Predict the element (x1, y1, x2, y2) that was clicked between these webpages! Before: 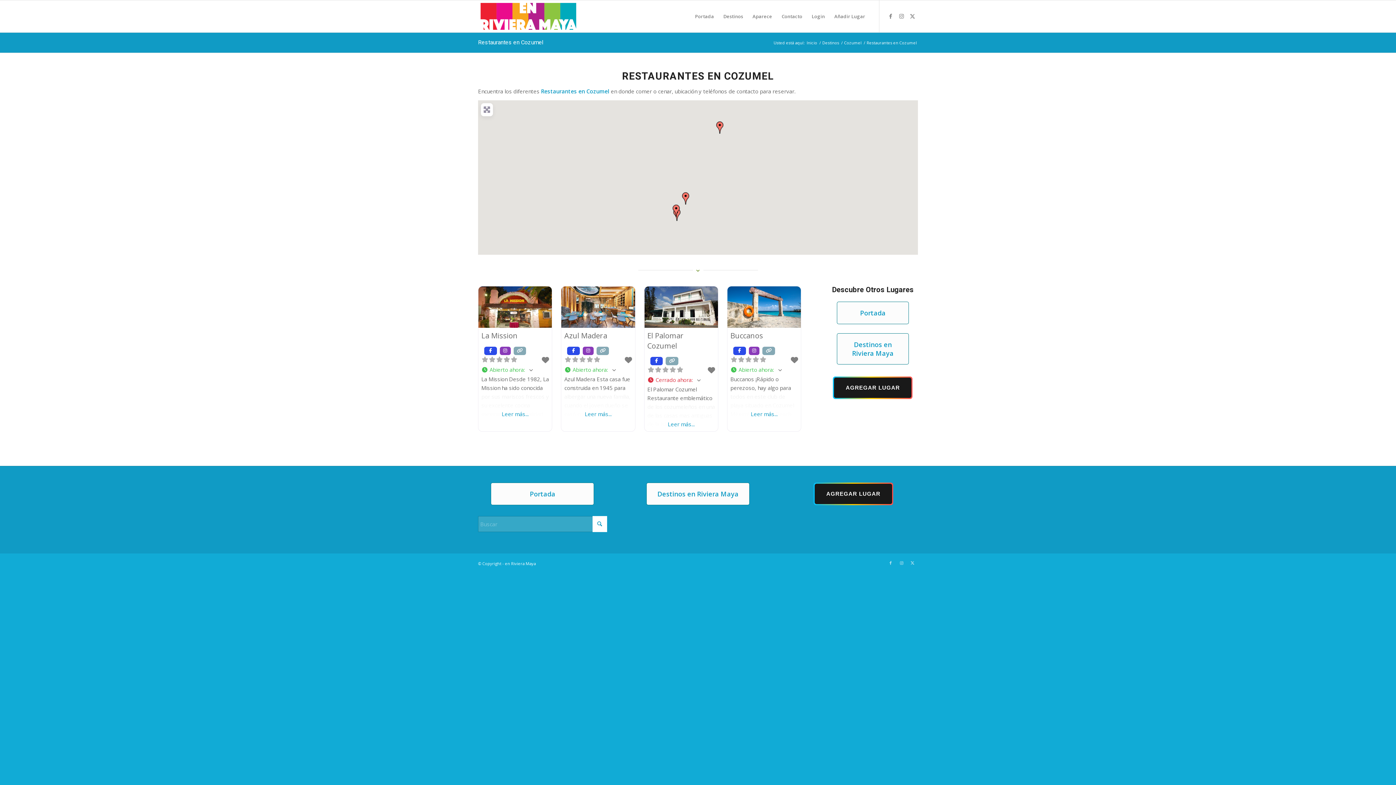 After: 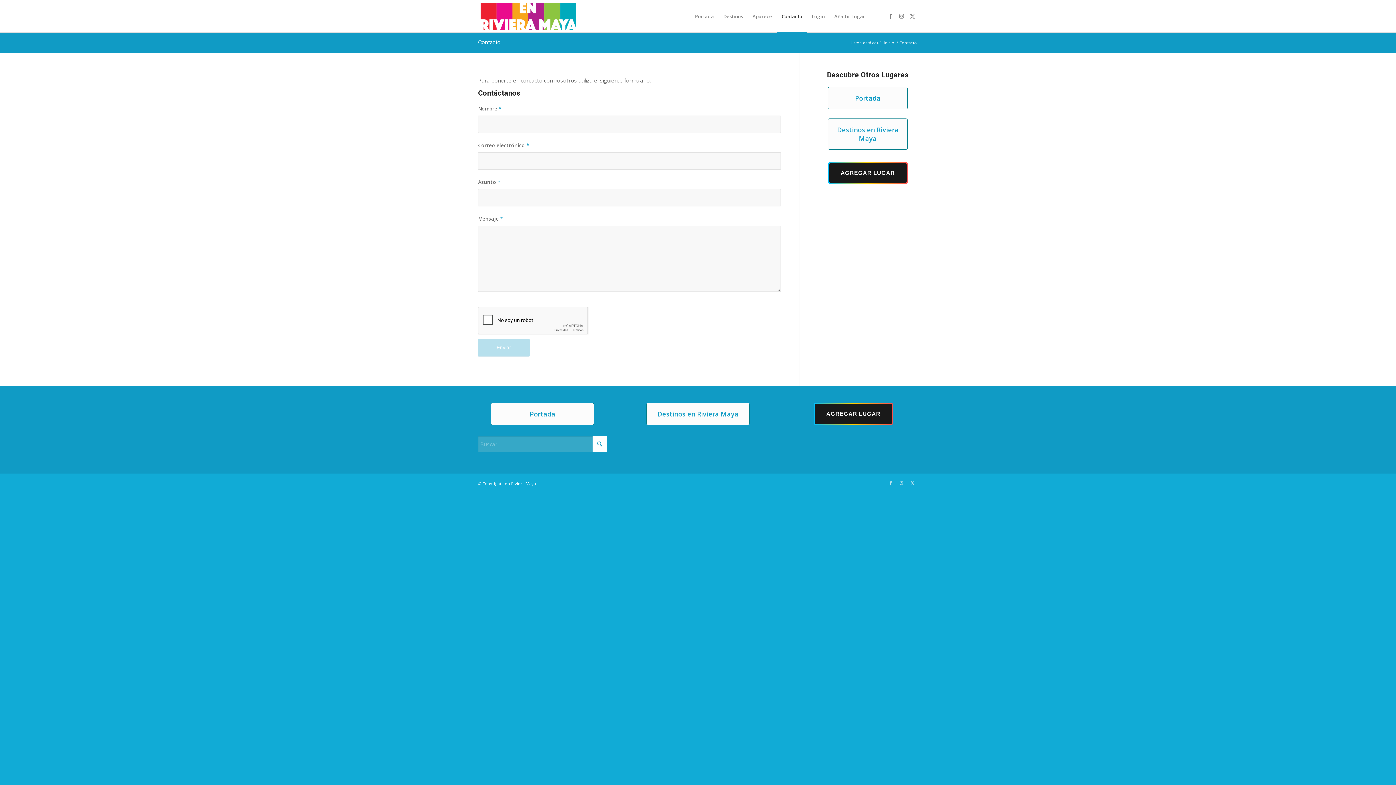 Action: label: Contacto bbox: (777, 0, 807, 32)